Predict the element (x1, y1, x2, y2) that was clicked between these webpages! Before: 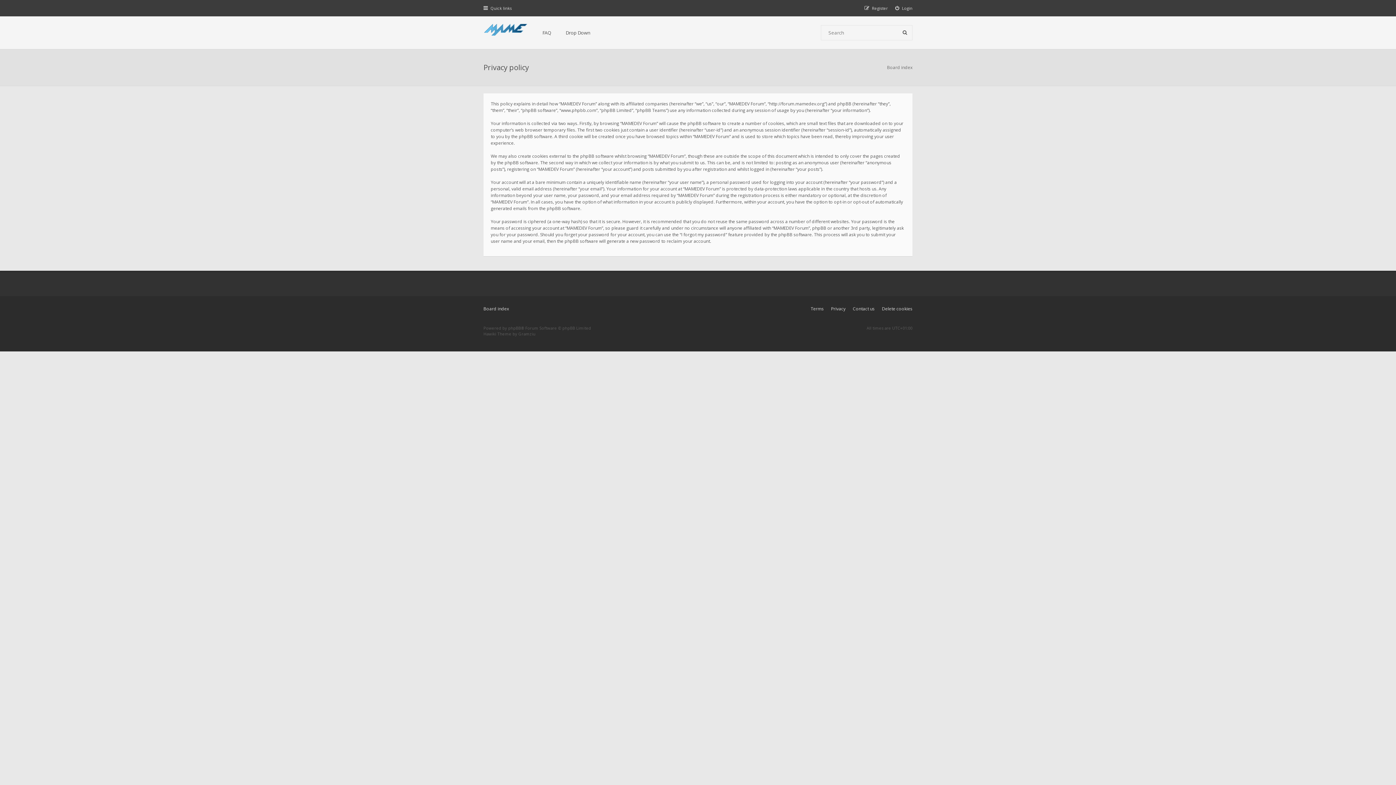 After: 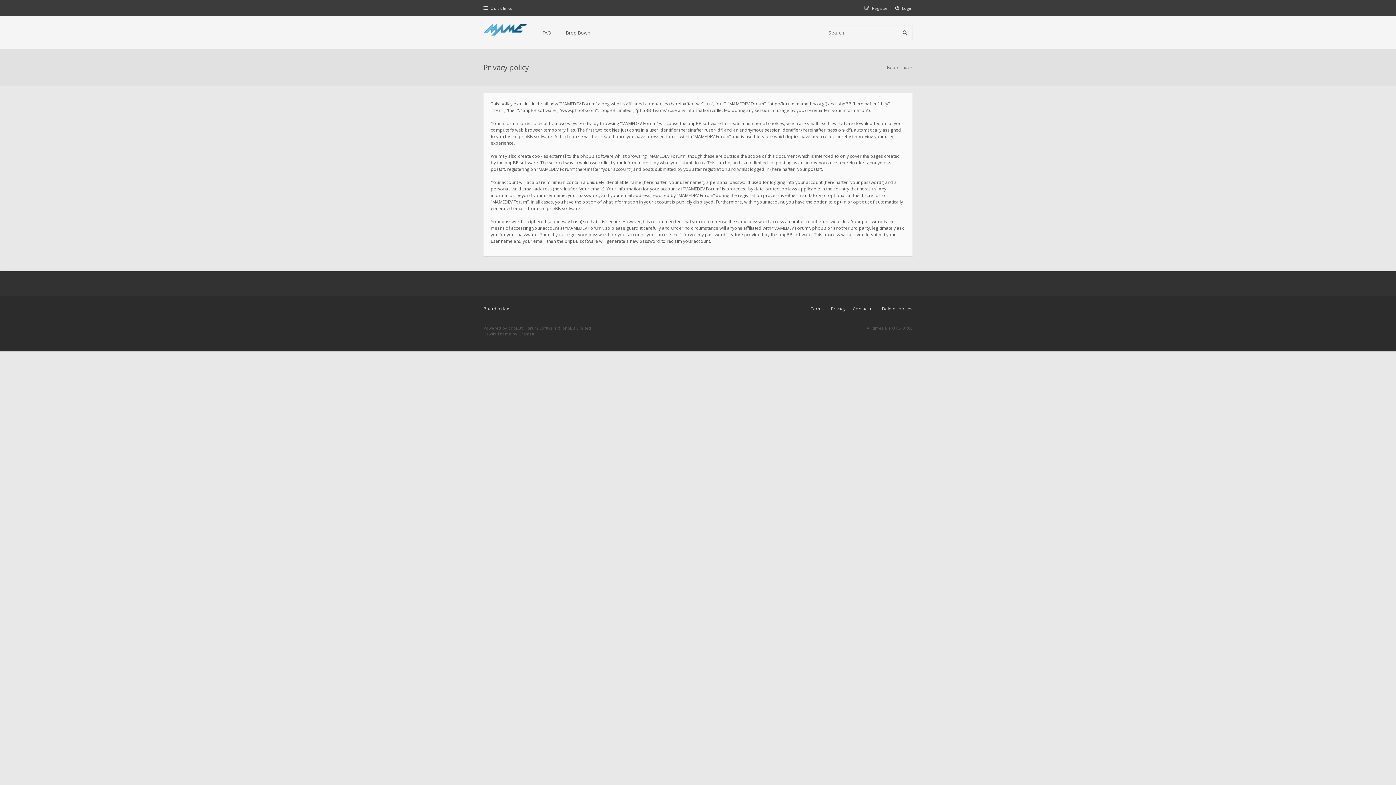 Action: label: Privacy bbox: (831, 305, 845, 312)